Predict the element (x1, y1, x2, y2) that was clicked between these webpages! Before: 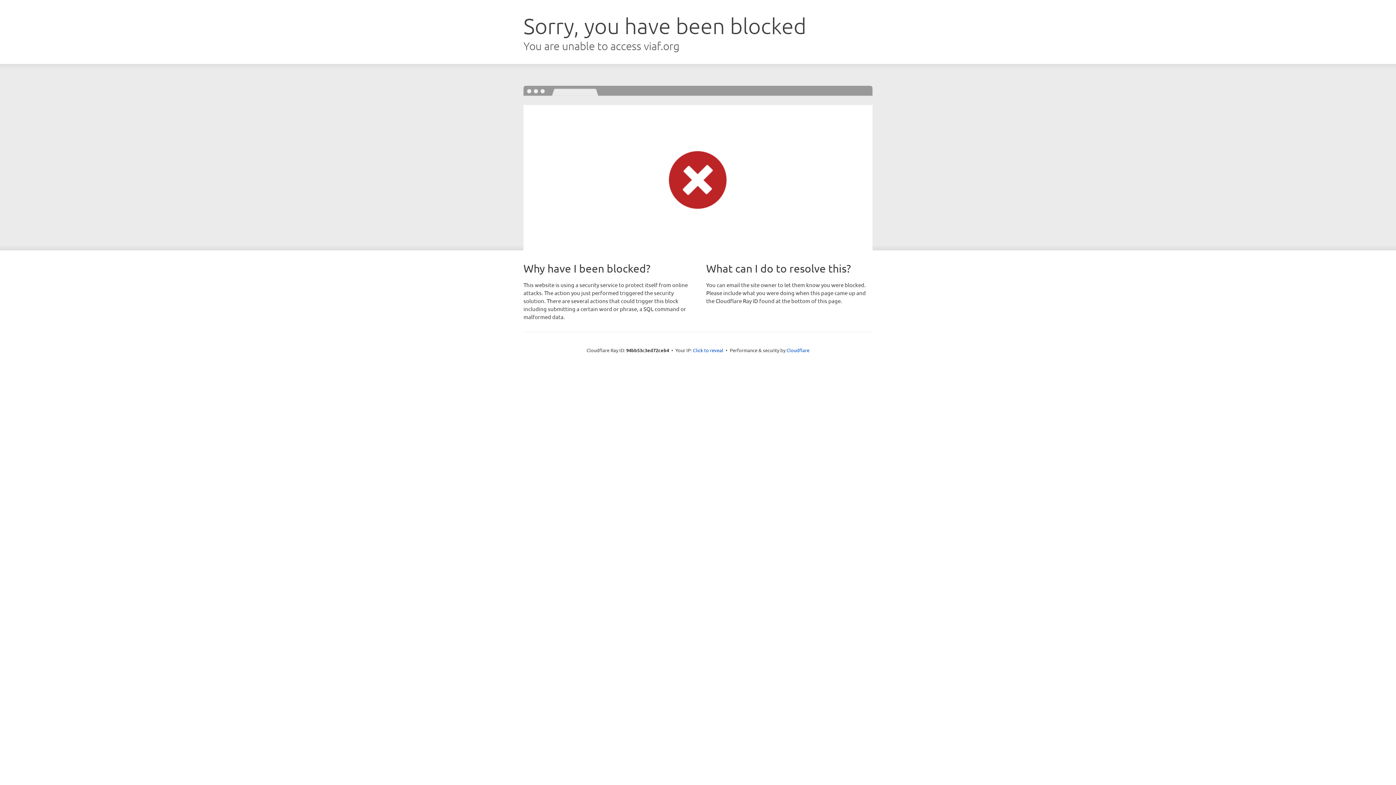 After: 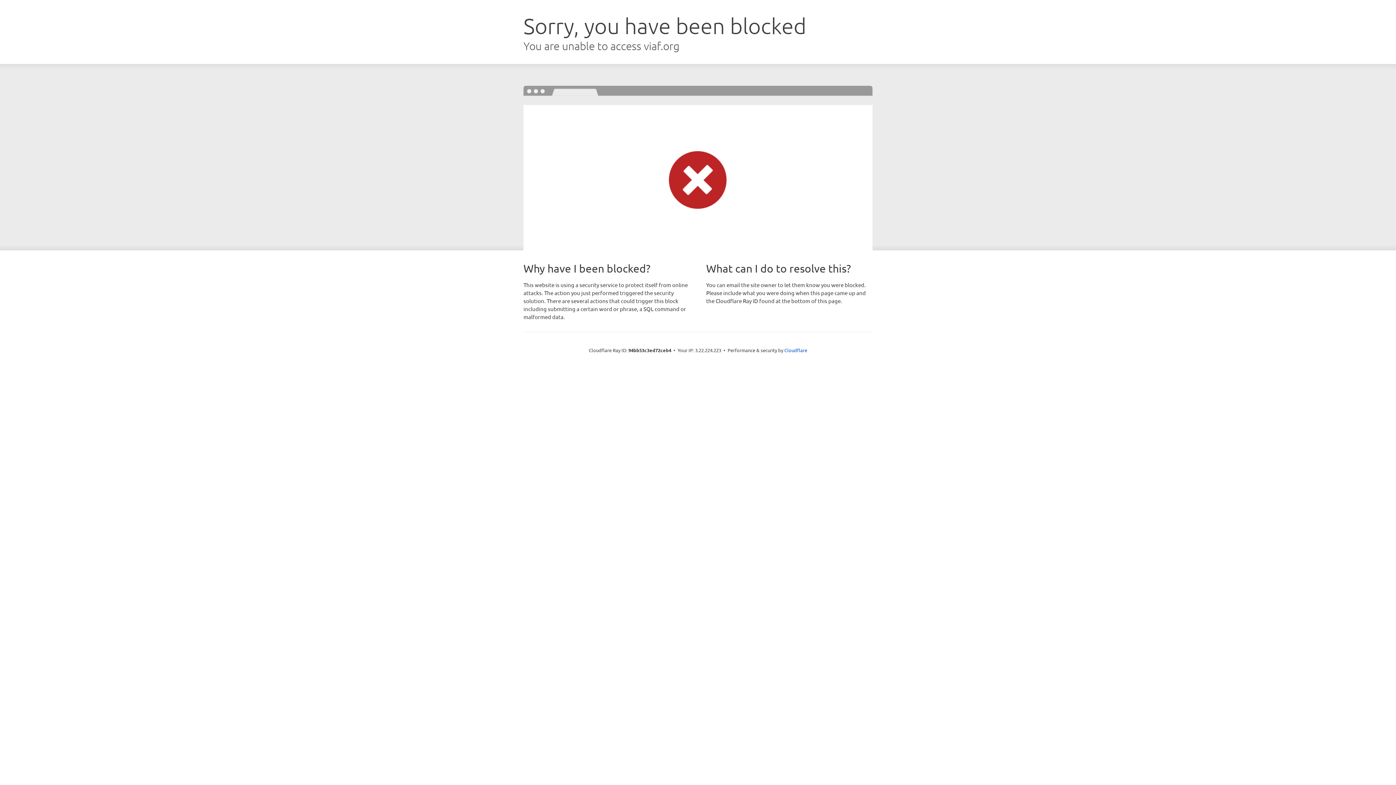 Action: bbox: (693, 346, 723, 353) label: Click to reveal